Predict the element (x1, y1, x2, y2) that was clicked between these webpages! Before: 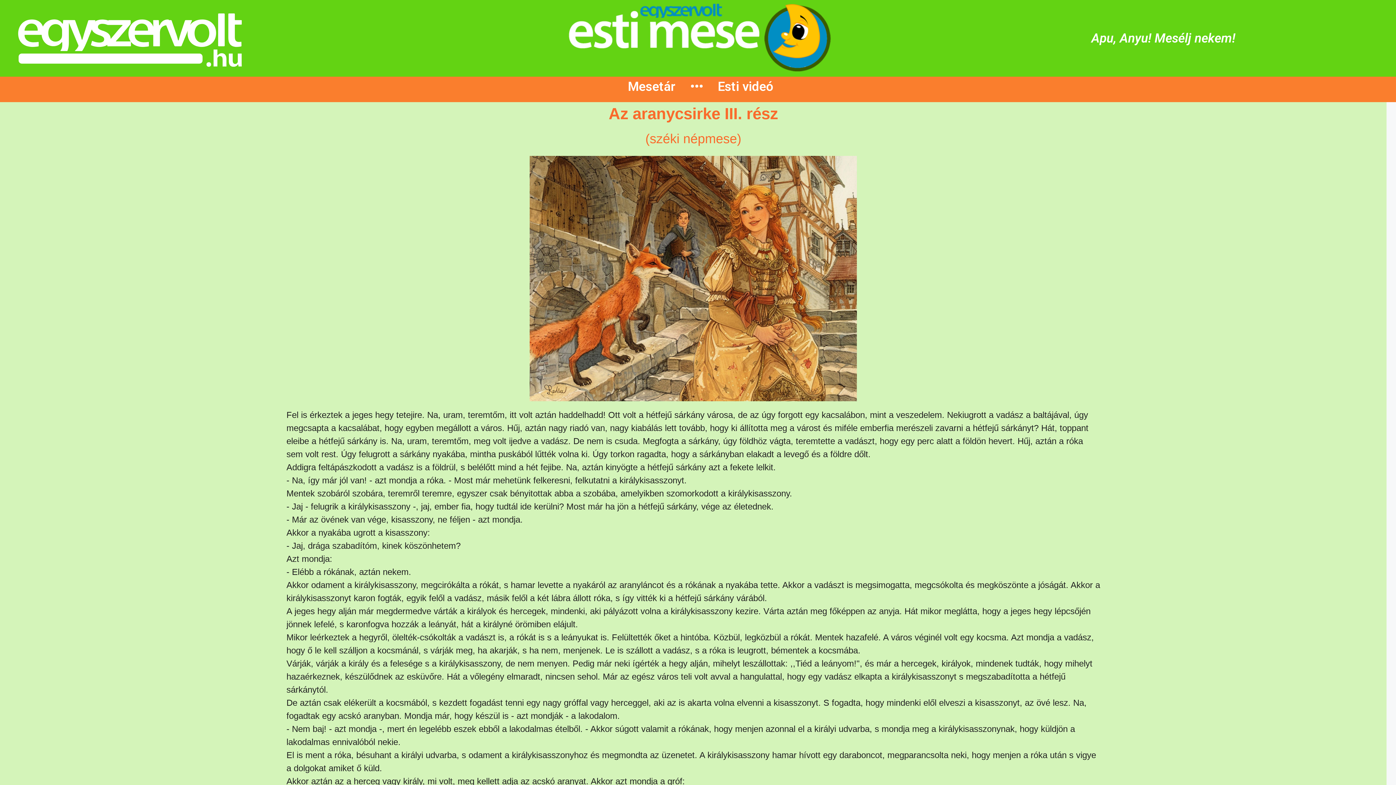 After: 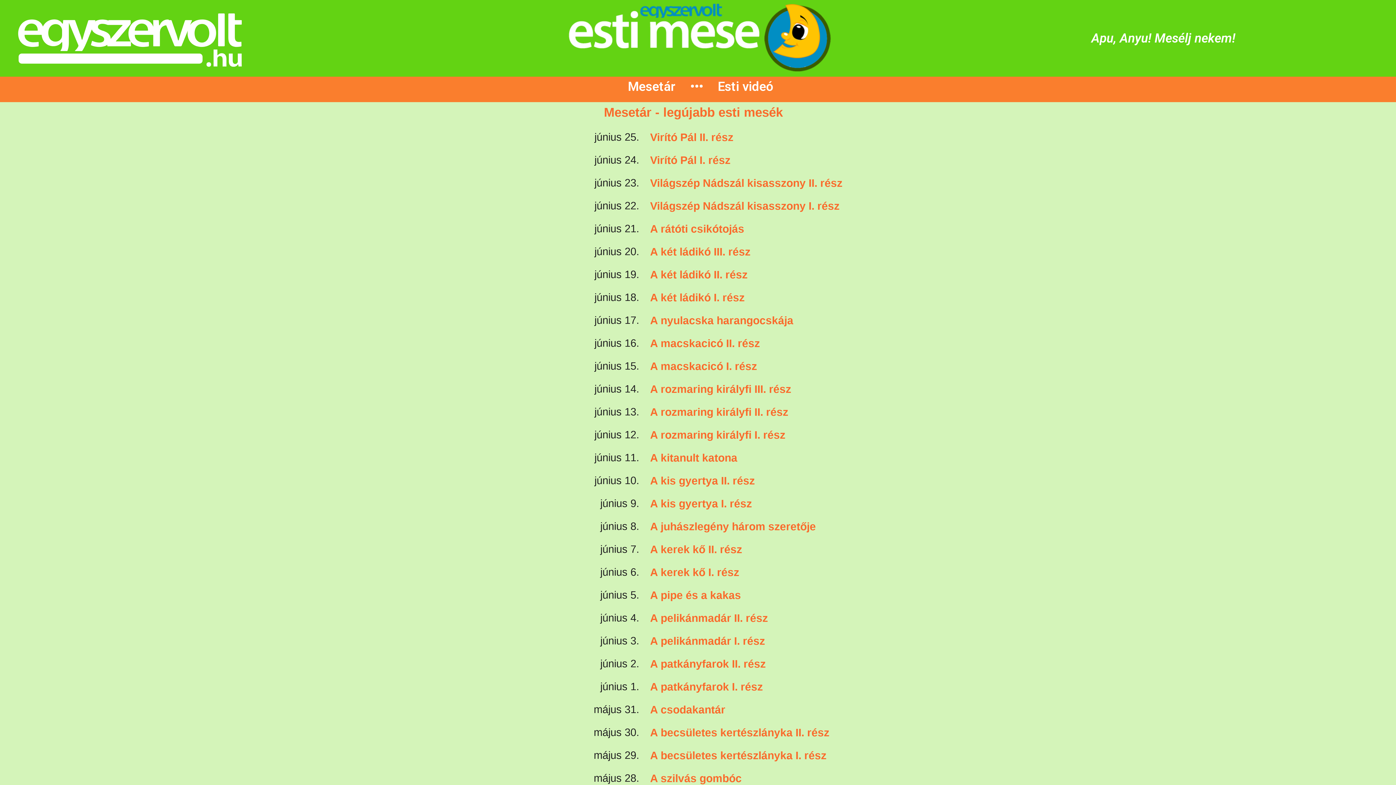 Action: label: Mesetár bbox: (628, 79, 675, 94)